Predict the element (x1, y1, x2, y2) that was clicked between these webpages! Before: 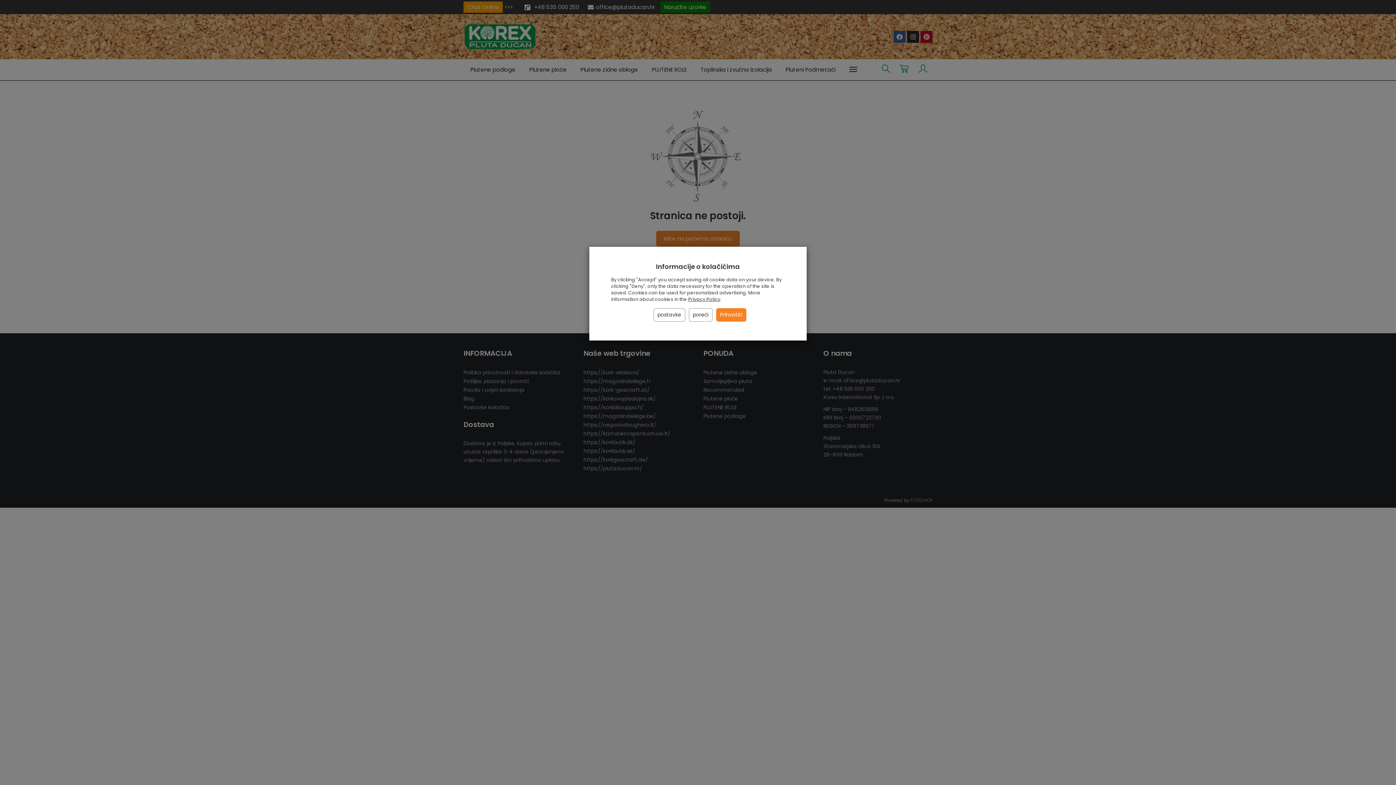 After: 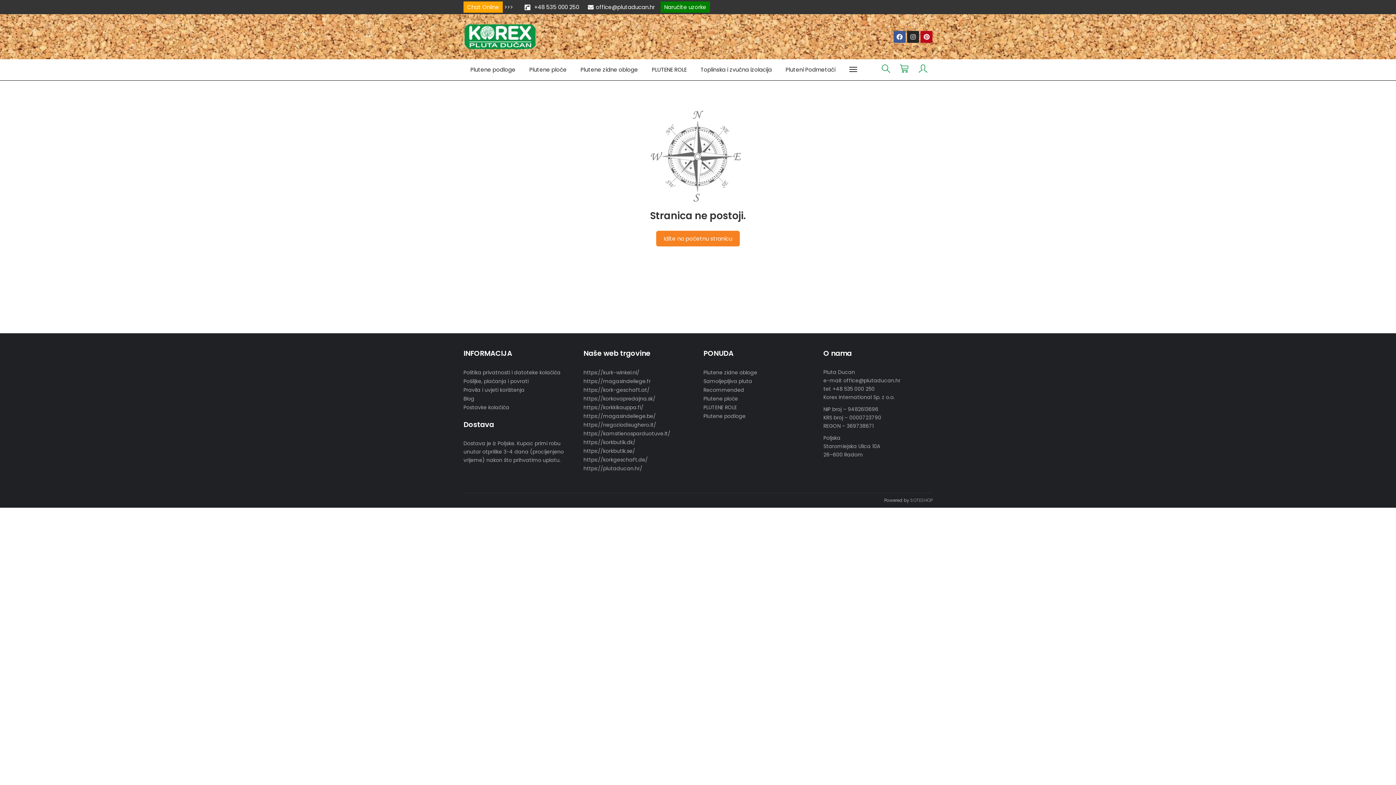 Action: bbox: (716, 308, 746, 321) label: Prihvatiti